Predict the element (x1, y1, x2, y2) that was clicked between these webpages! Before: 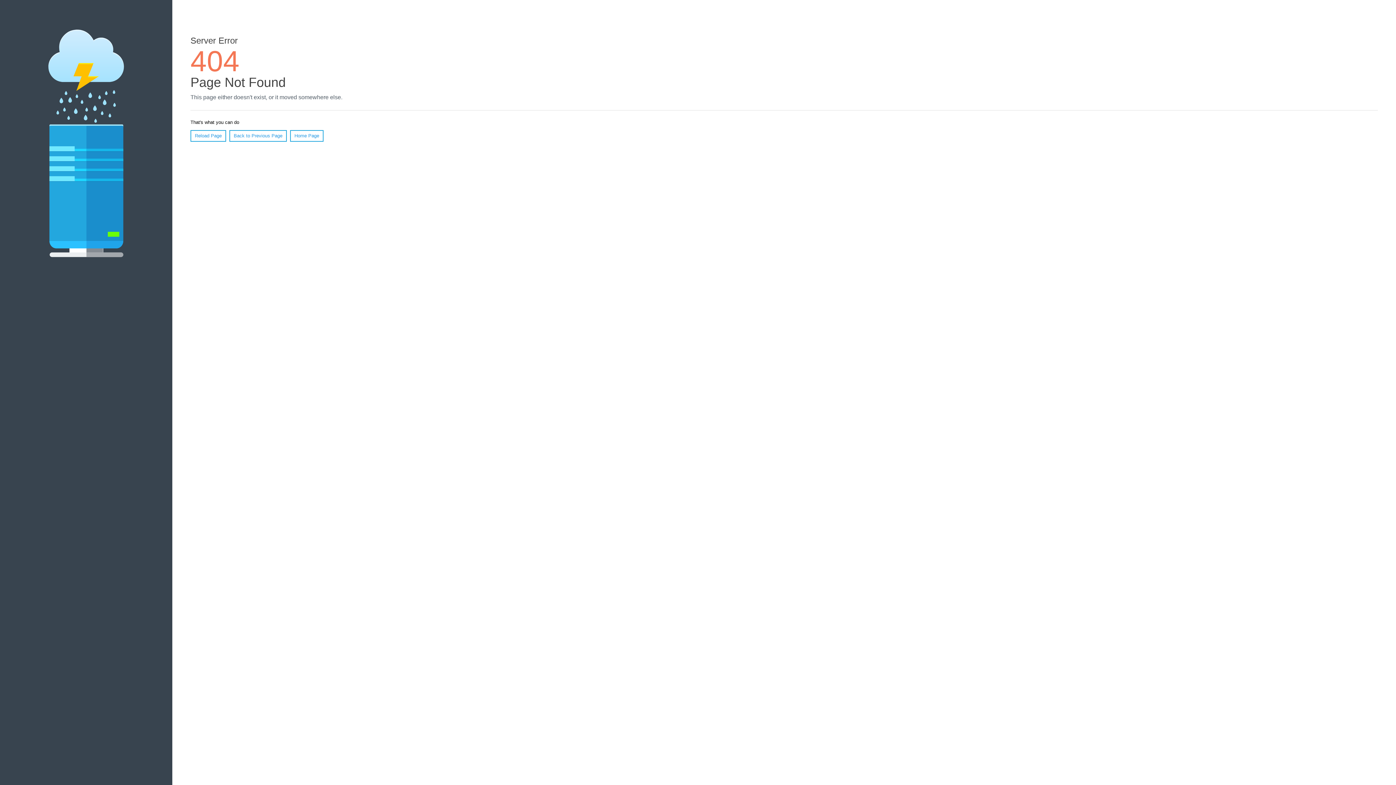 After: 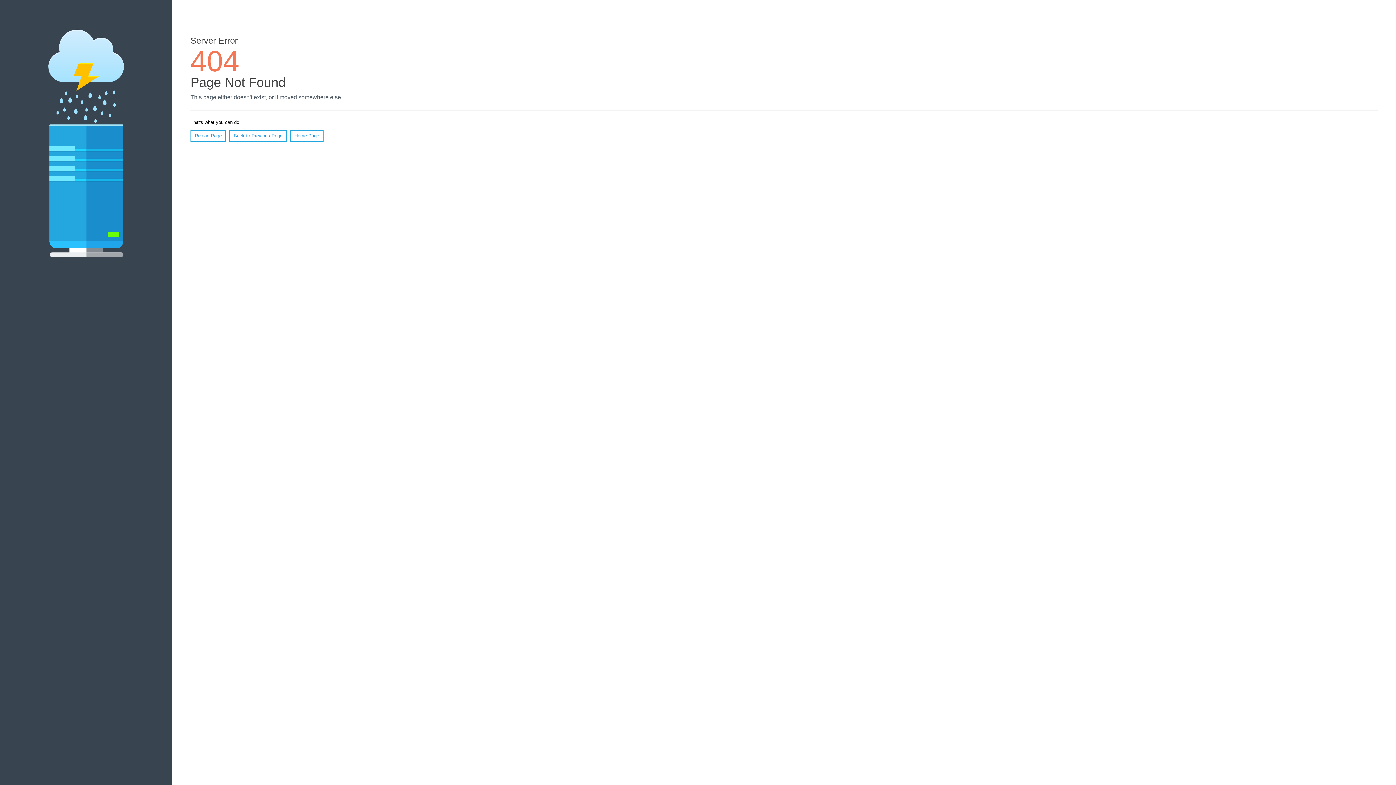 Action: label: Reload Page bbox: (190, 130, 226, 141)